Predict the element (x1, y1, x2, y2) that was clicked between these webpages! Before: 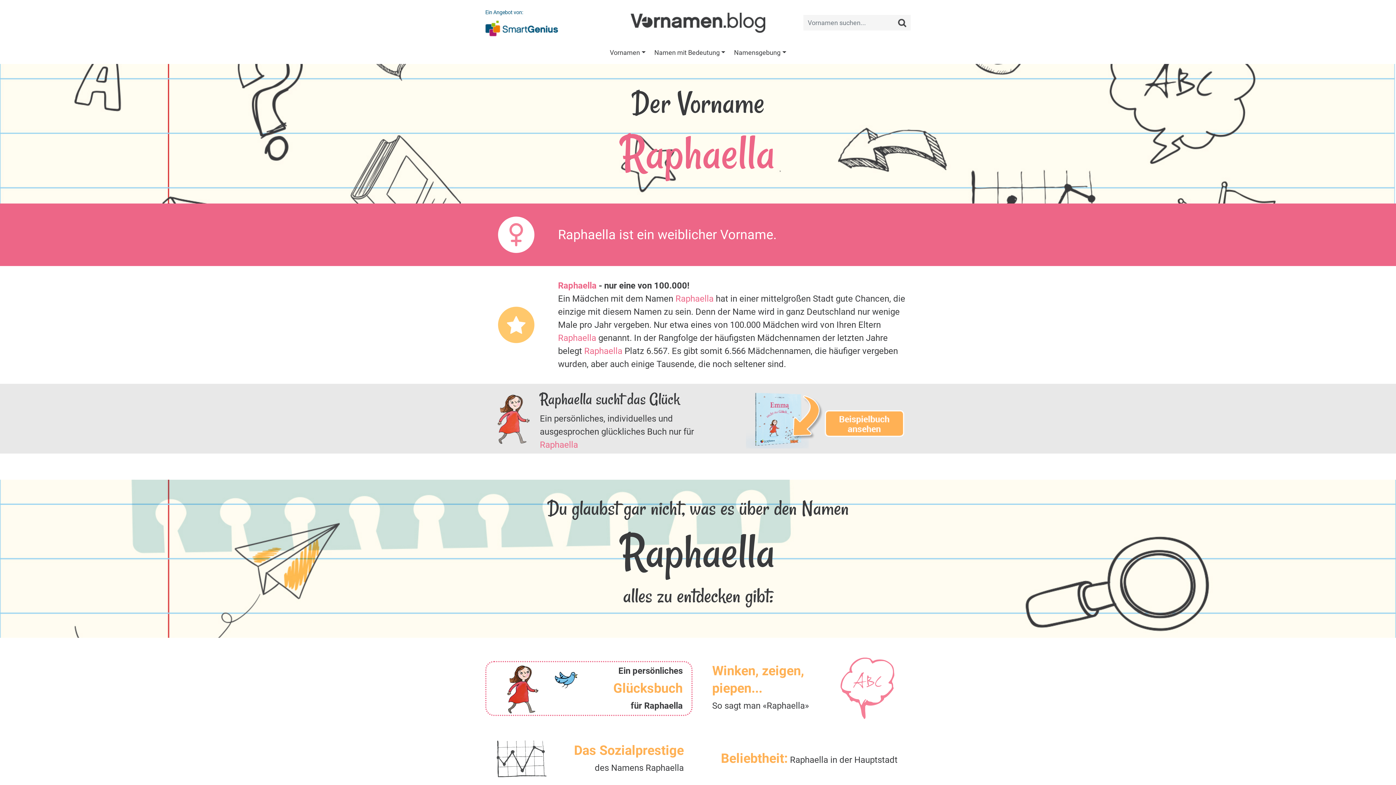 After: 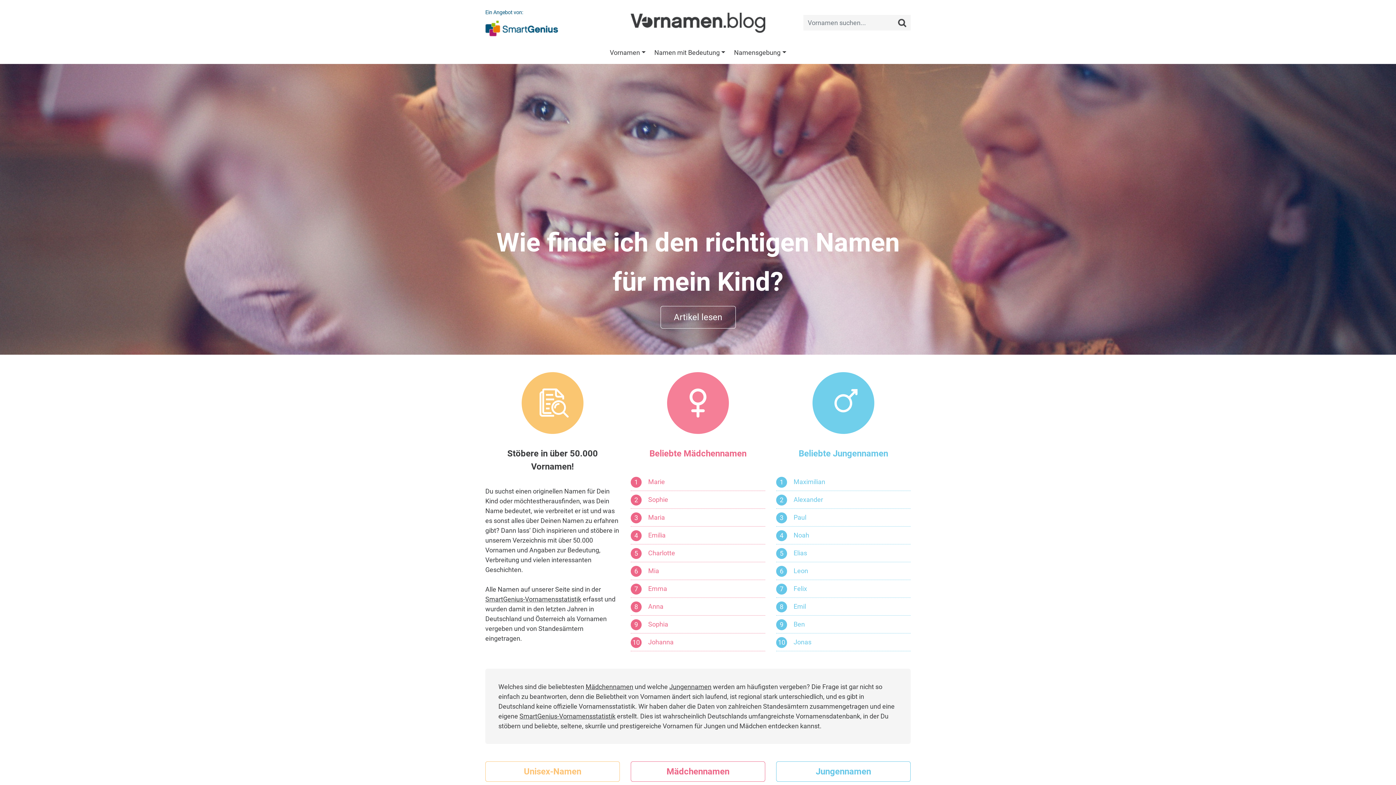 Action: bbox: (630, 9, 765, 35)